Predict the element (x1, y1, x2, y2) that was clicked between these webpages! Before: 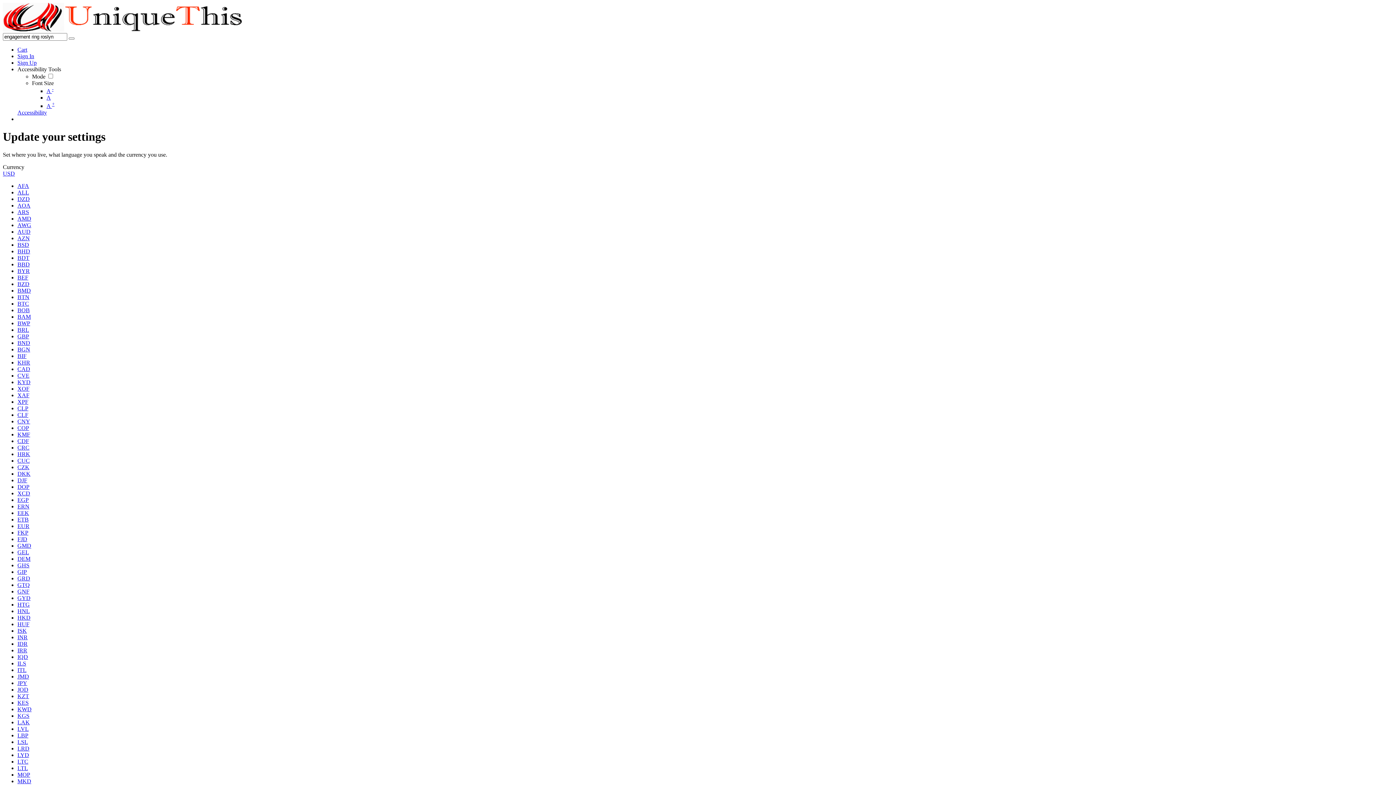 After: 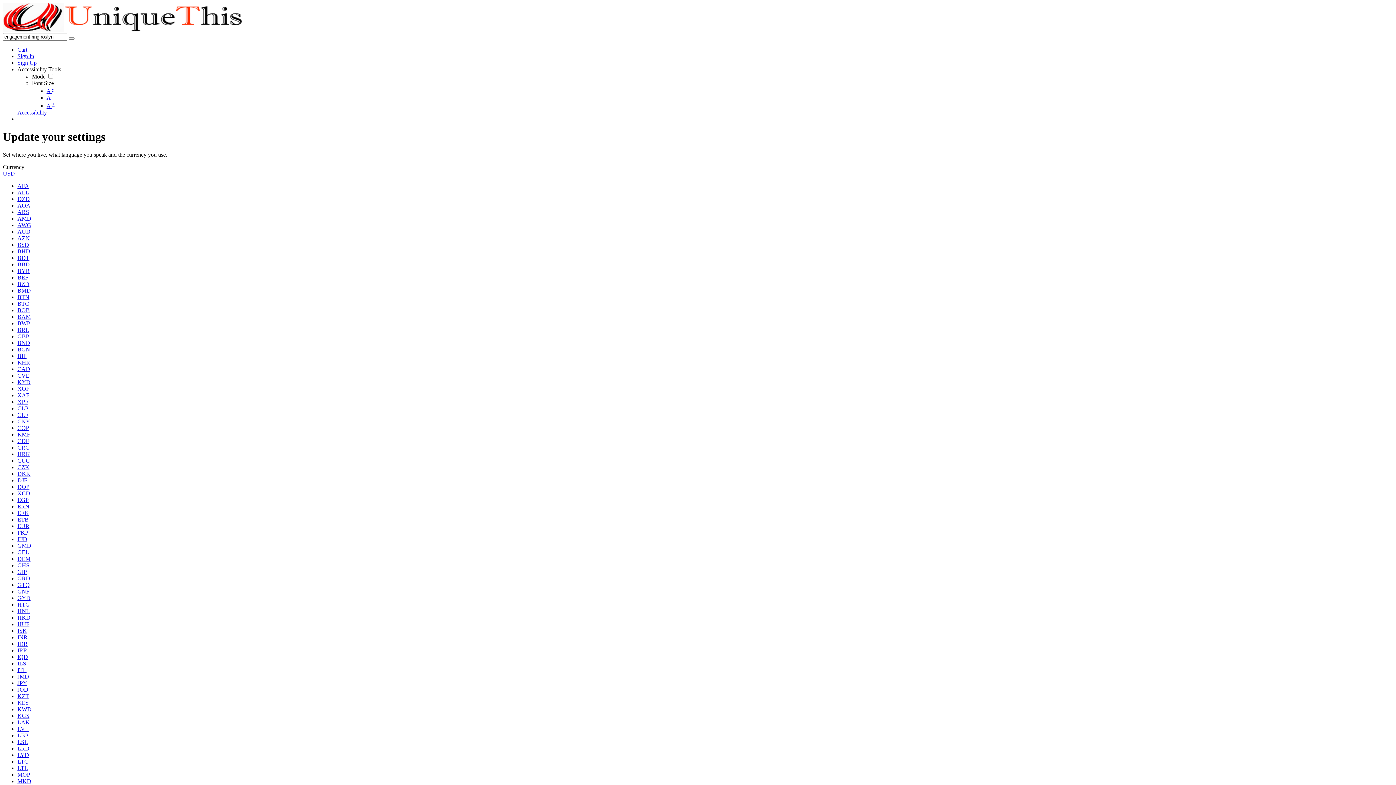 Action: bbox: (17, 379, 30, 385) label: KYD